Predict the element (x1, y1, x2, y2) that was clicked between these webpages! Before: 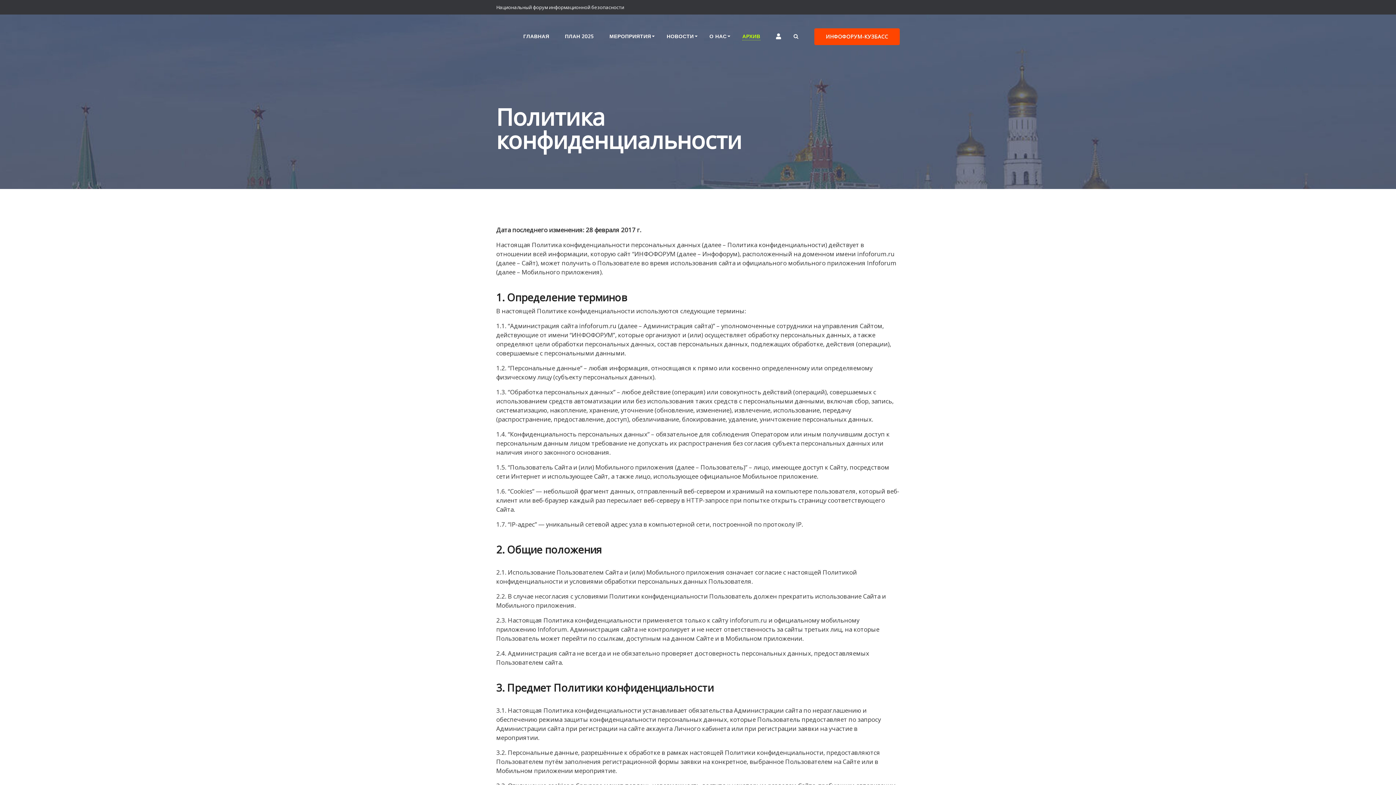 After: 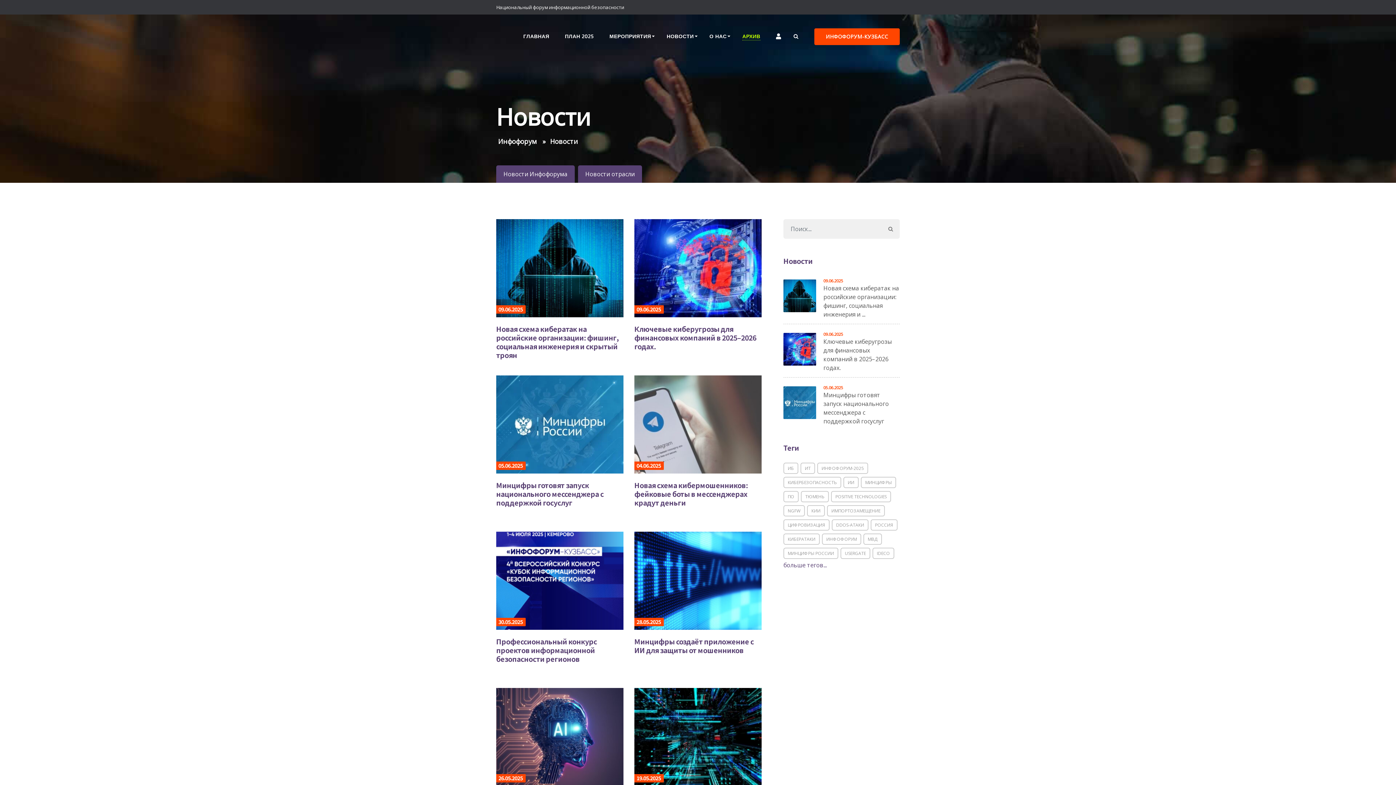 Action: label: НОВОСТИ bbox: (660, 23, 703, 49)